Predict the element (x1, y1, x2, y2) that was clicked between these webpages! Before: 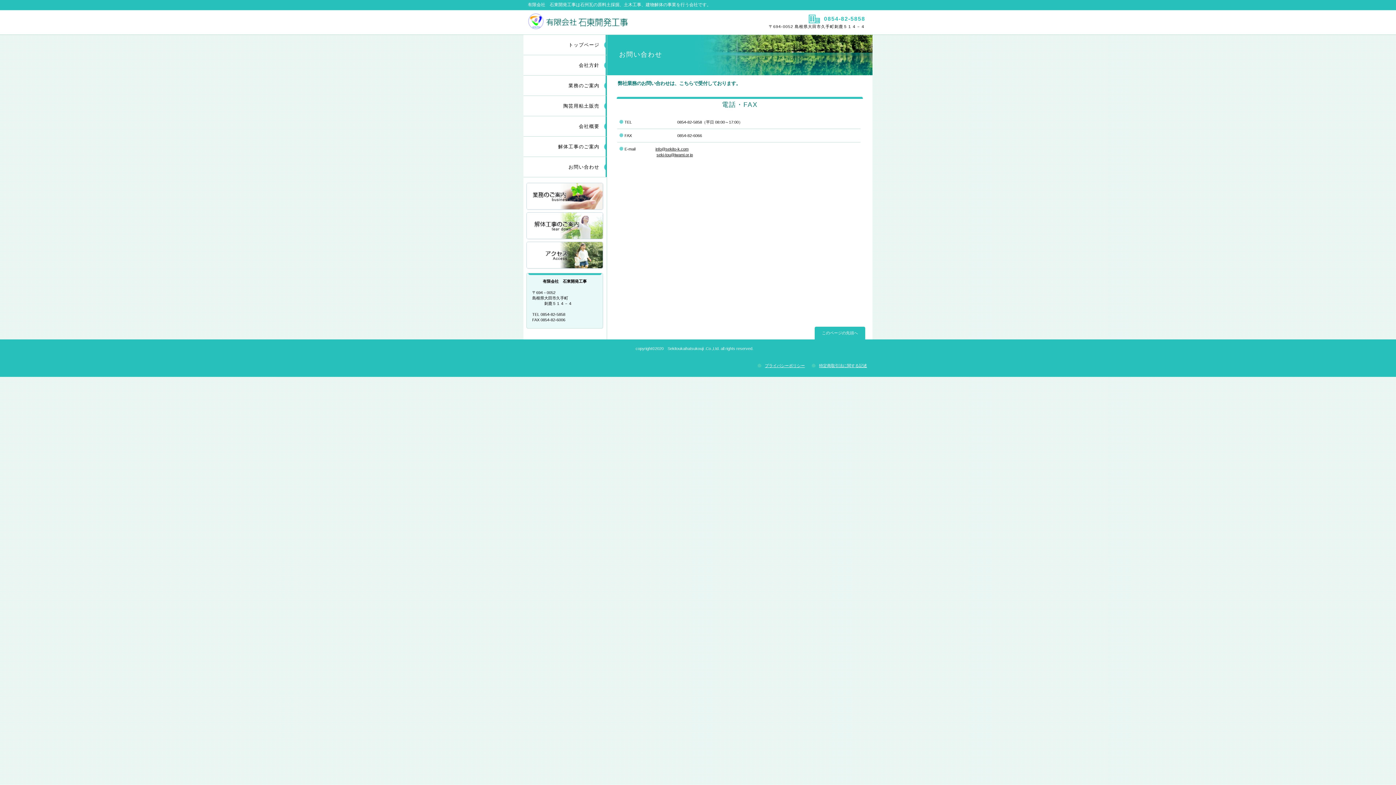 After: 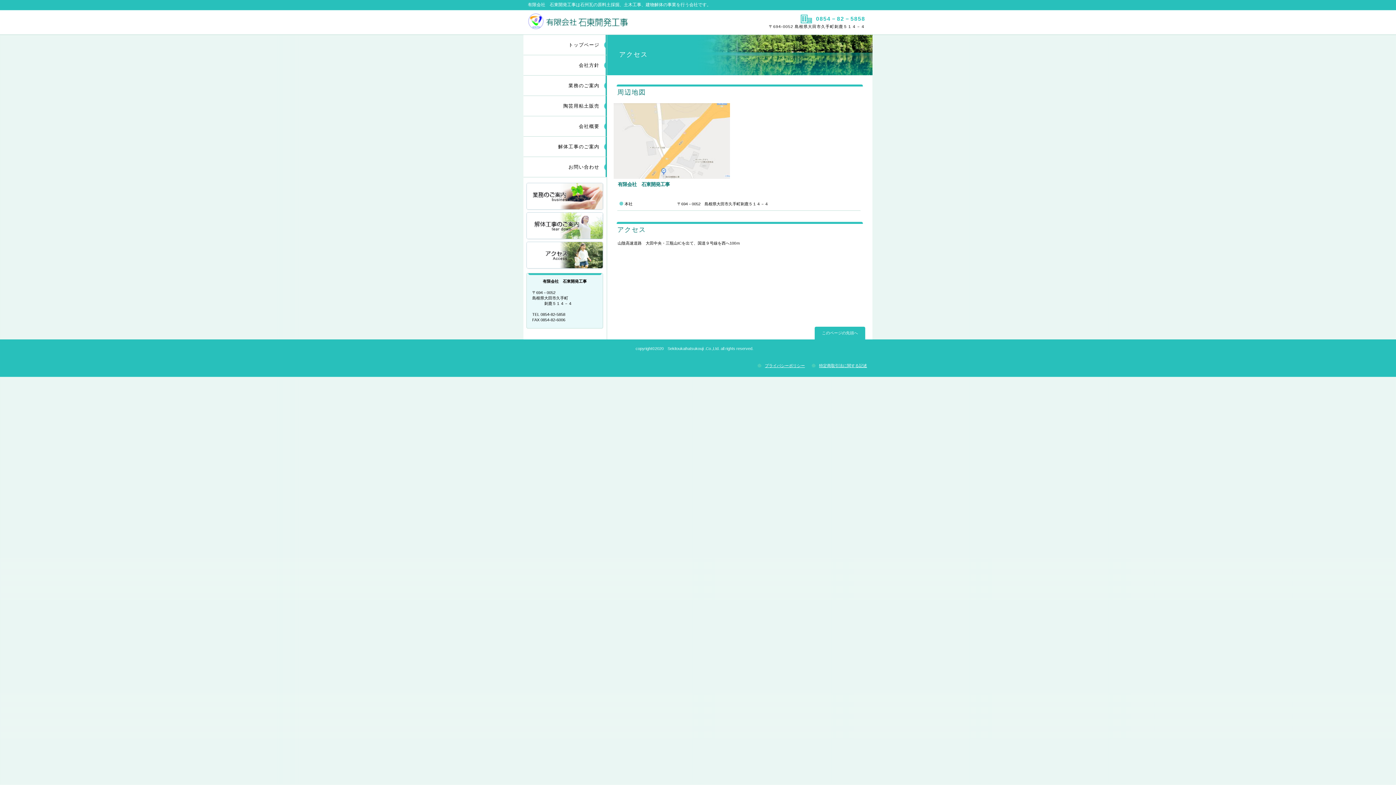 Action: label: アクセス bbox: (526, 241, 604, 269)